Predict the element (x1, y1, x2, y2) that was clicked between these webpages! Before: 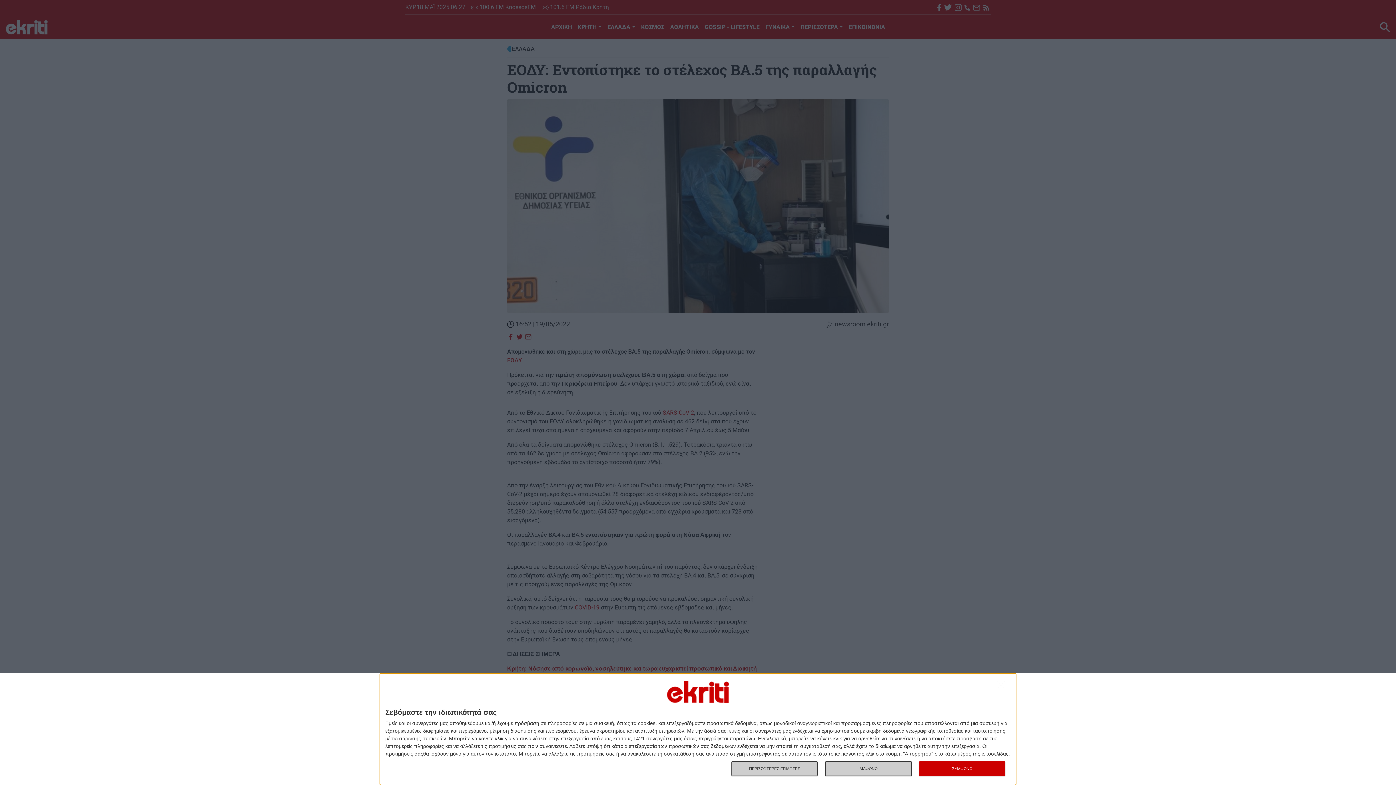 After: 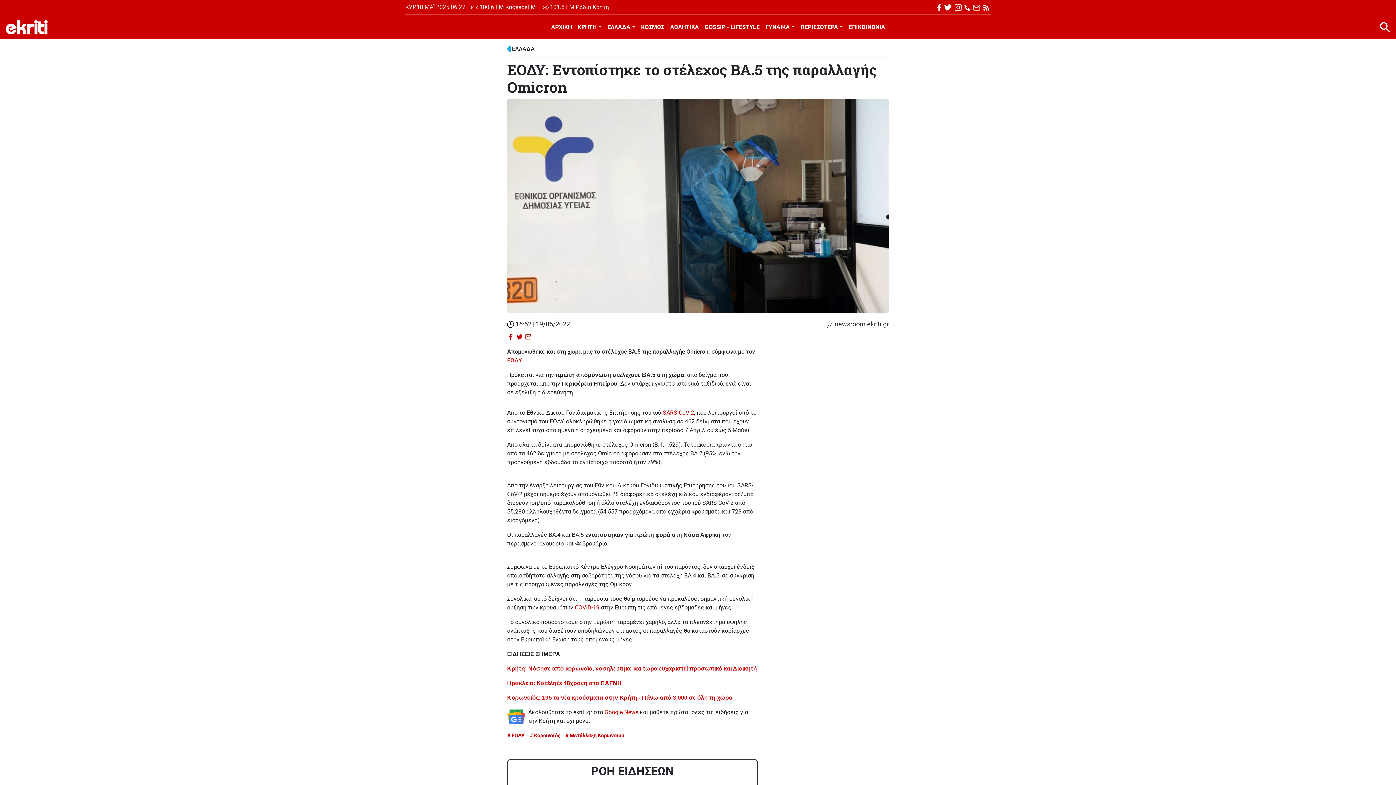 Action: bbox: (997, 680, 1009, 692) label: ΔΙΑΦΩΝΩ